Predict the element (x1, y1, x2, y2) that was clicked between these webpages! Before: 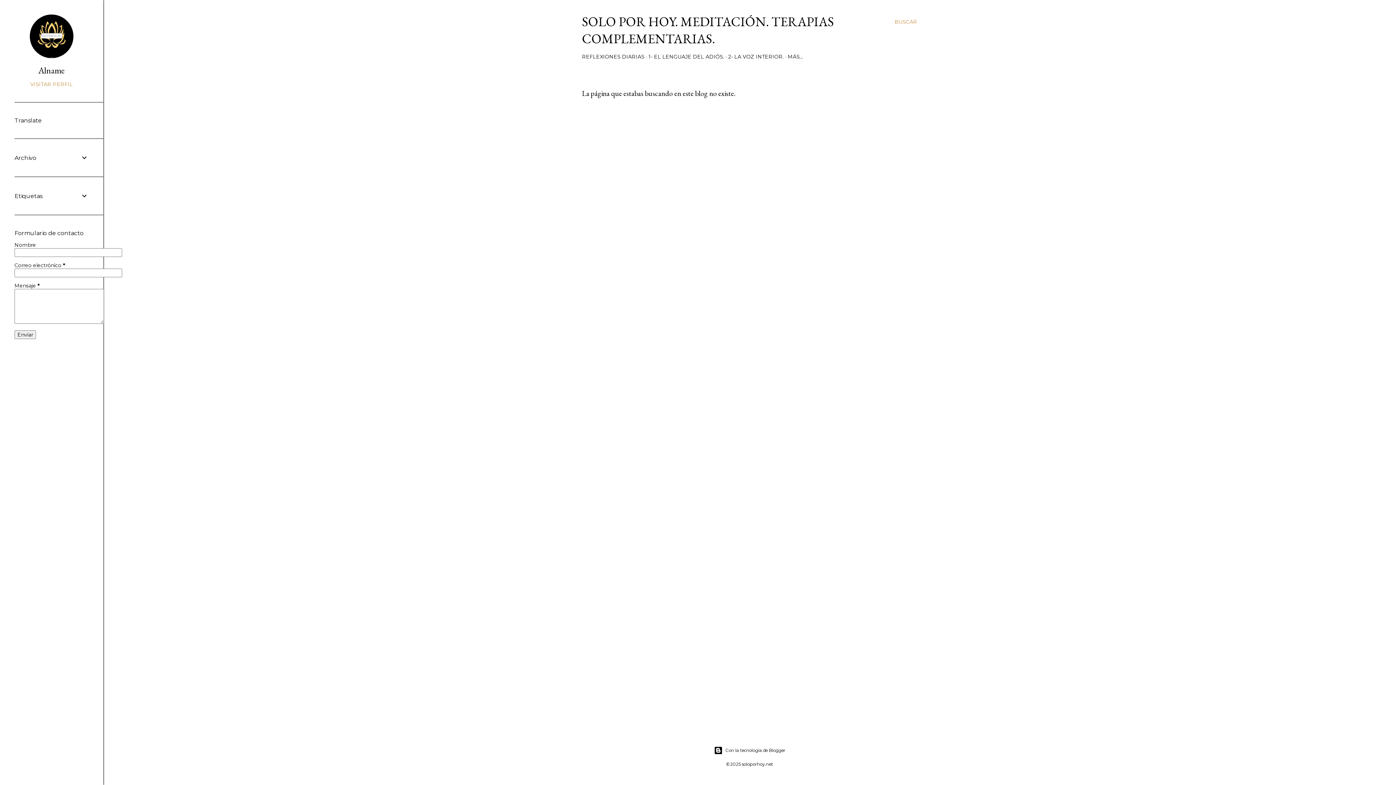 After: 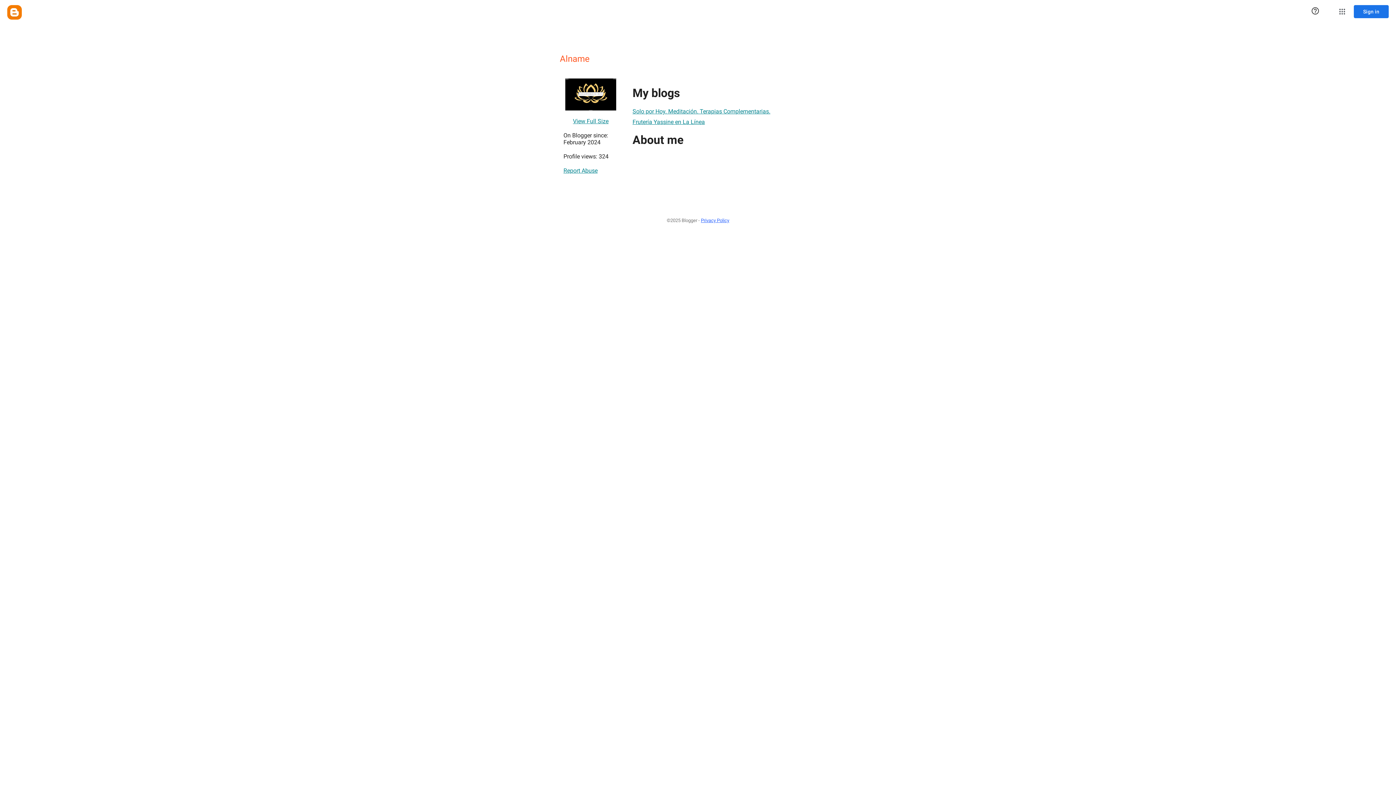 Action: label: VISITAR PERFIL bbox: (14, 81, 88, 87)